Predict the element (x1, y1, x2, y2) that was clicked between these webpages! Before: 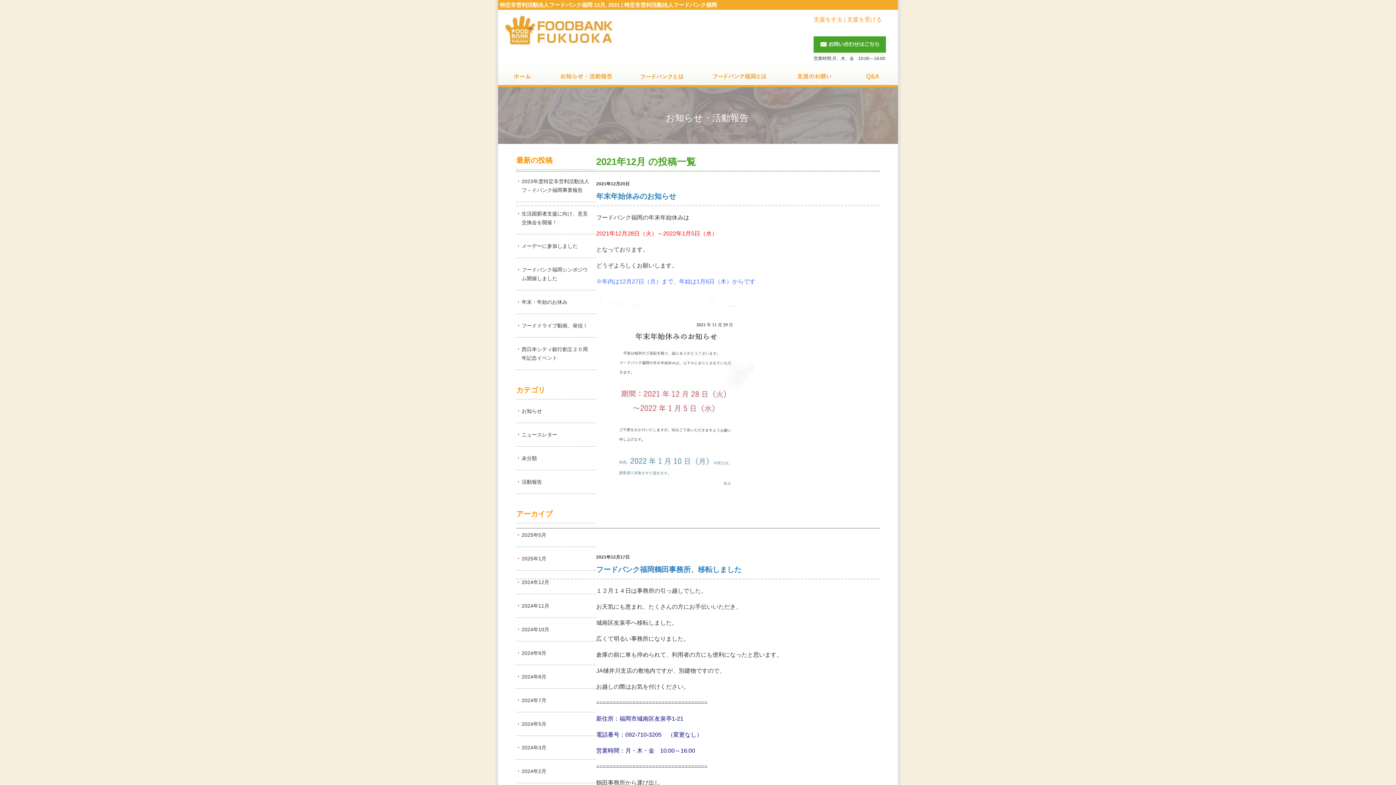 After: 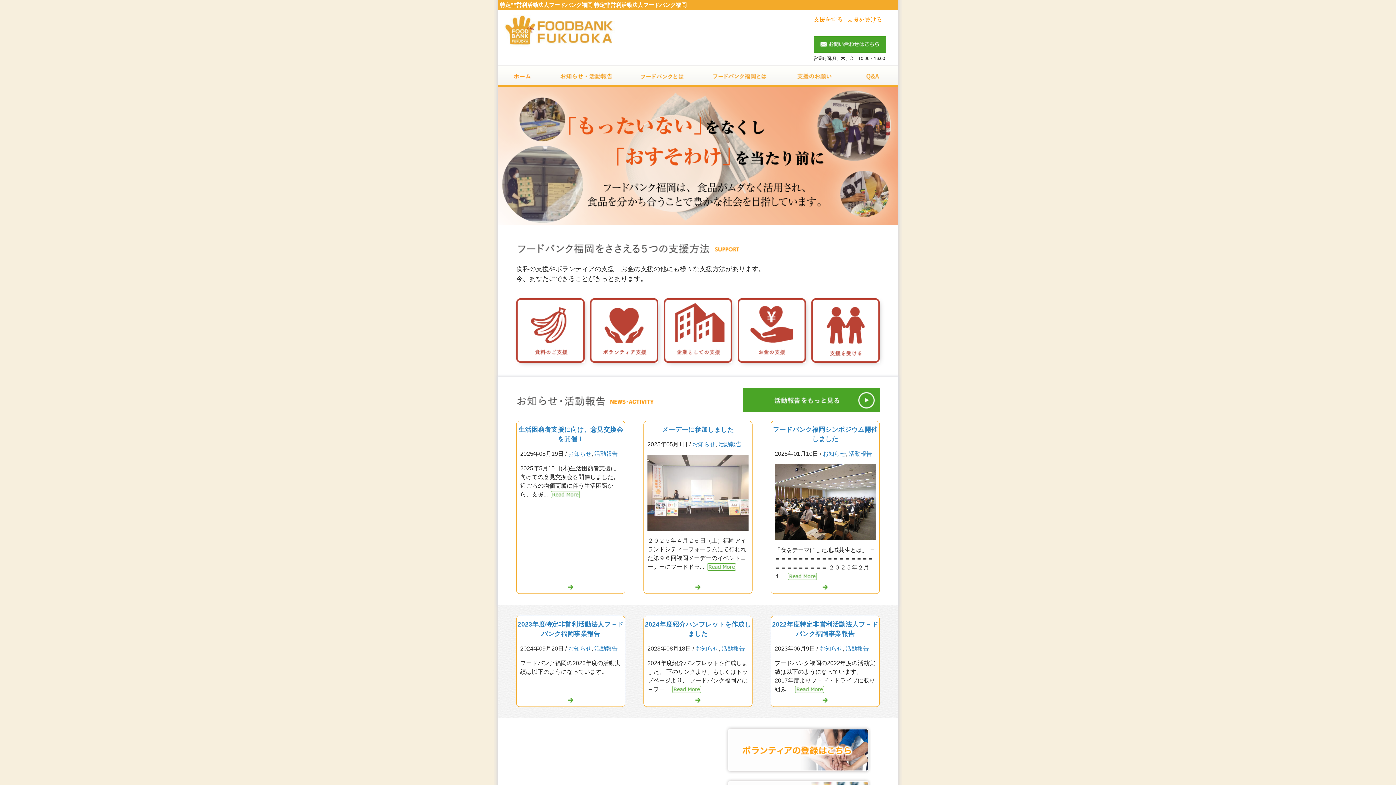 Action: bbox: (498, 65, 546, 87) label: ホーム